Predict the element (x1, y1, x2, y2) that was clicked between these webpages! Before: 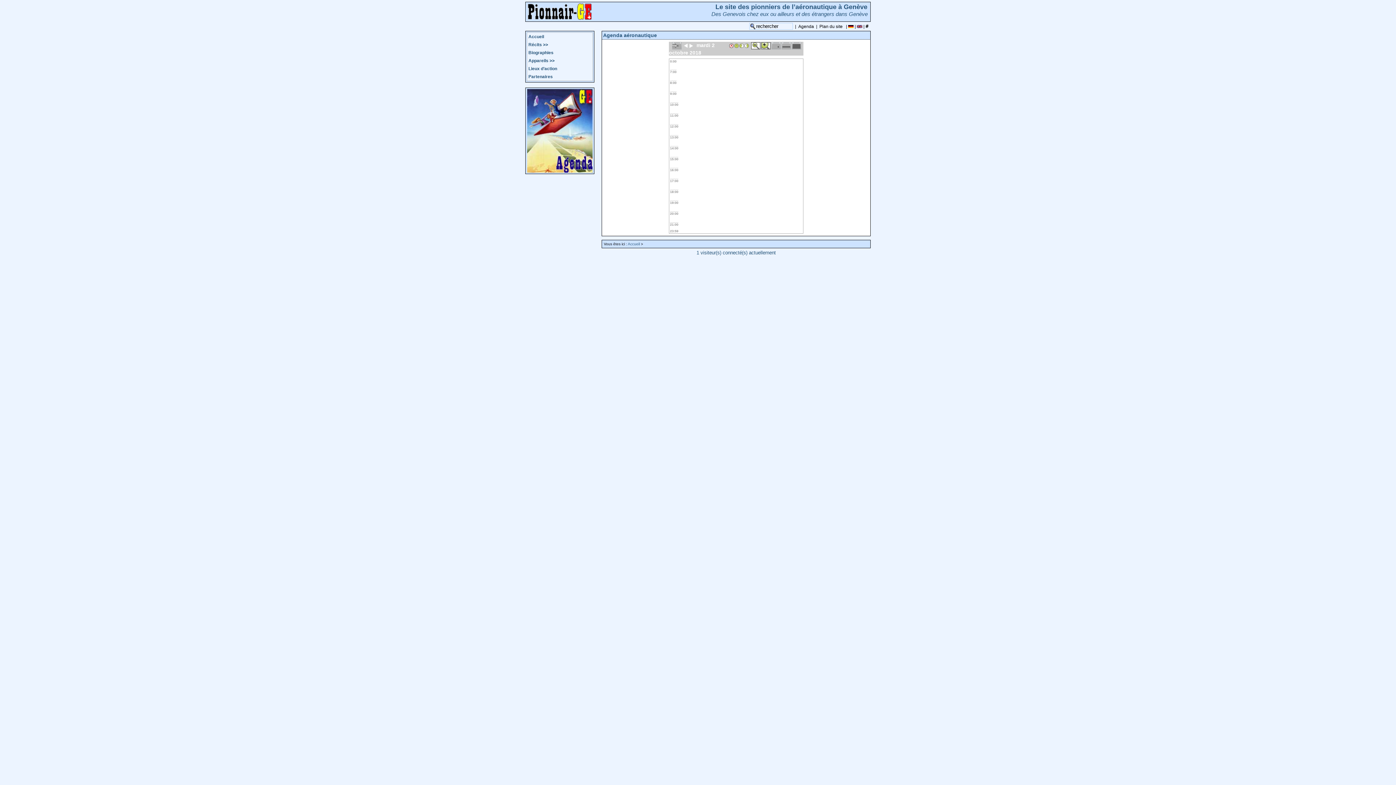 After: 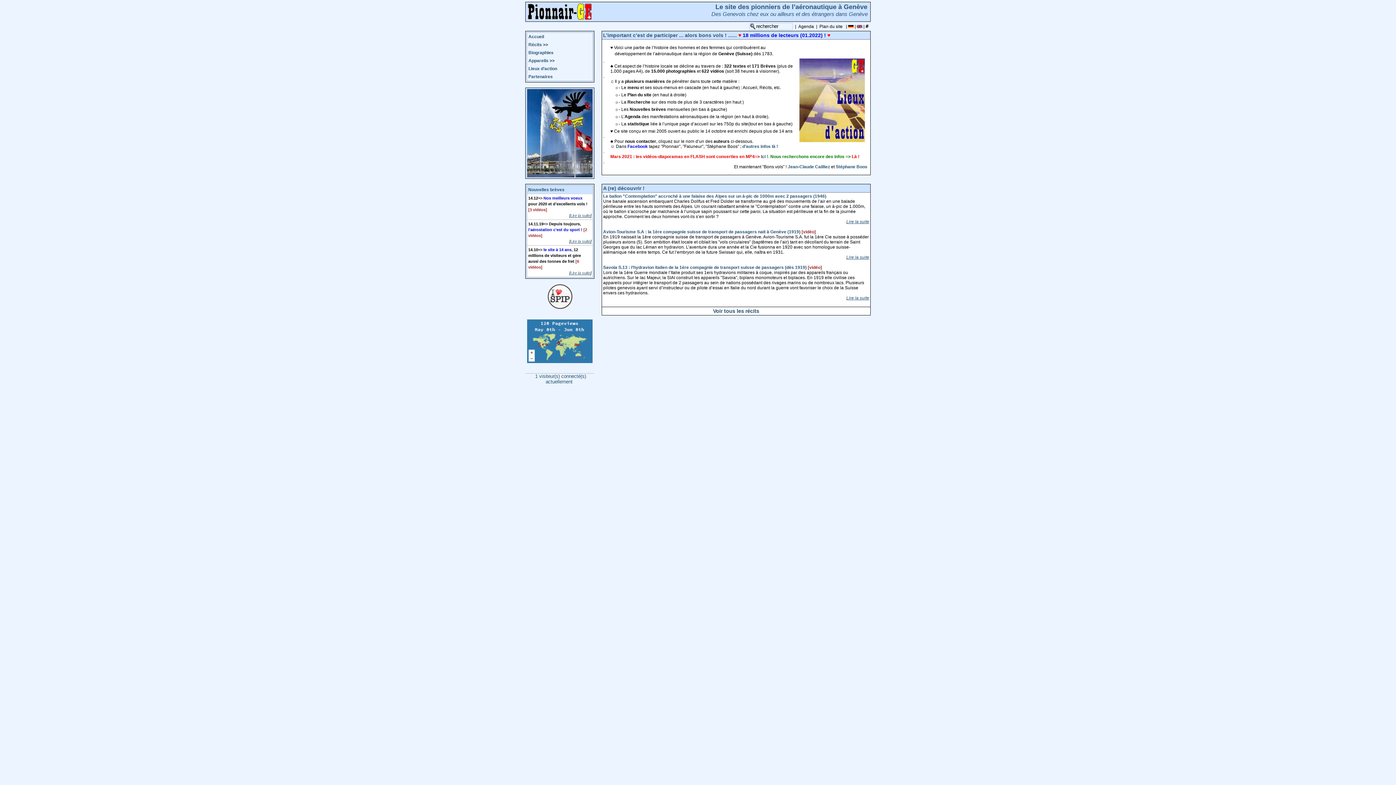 Action: bbox: (527, 32, 592, 40) label: Accueil